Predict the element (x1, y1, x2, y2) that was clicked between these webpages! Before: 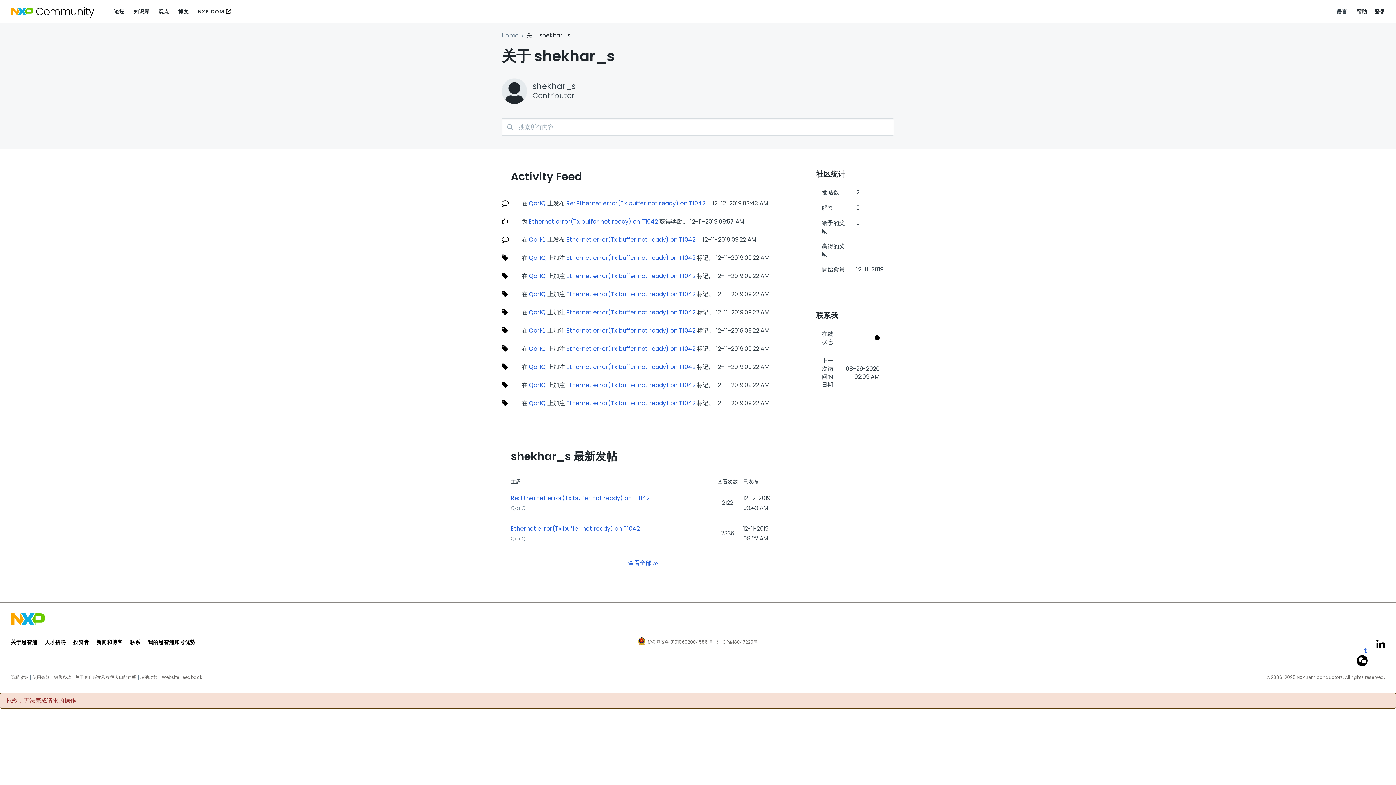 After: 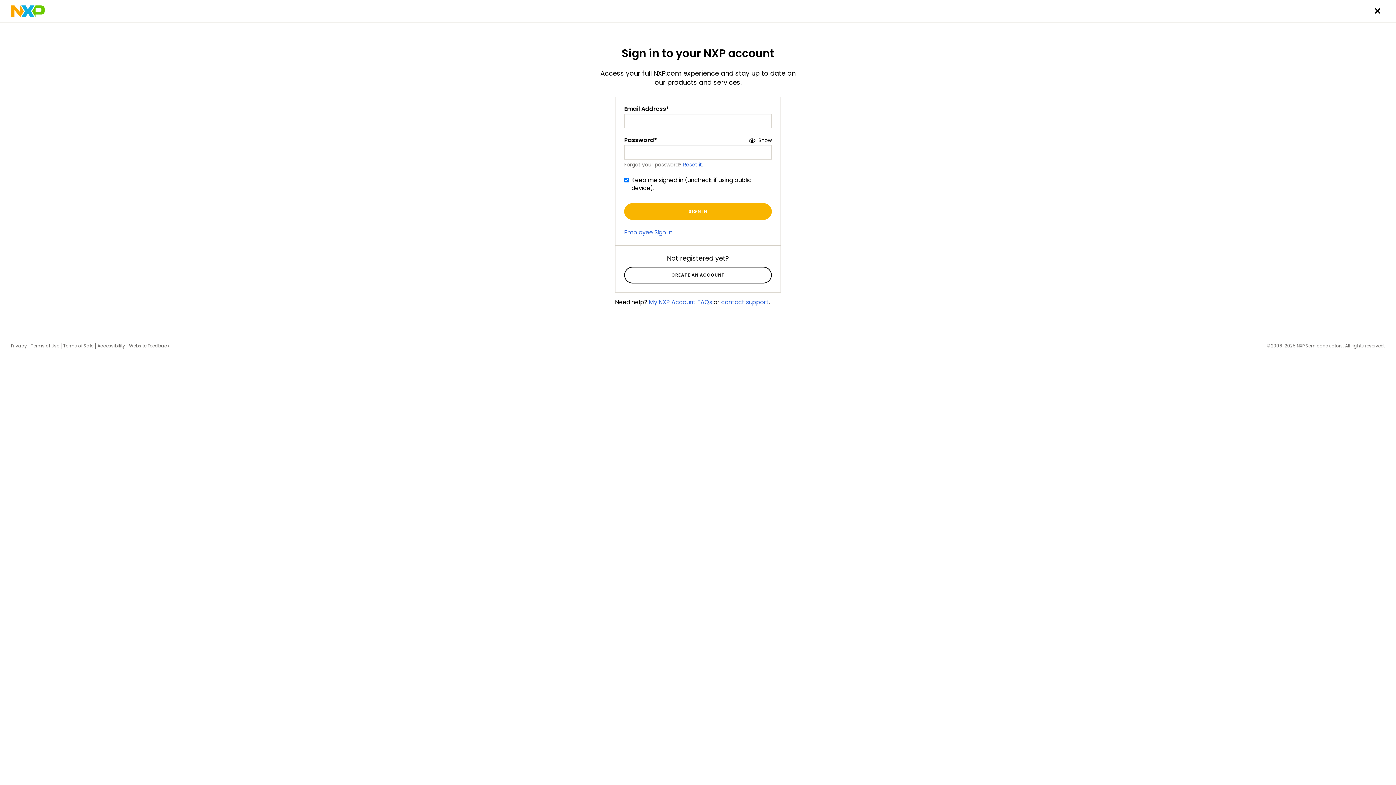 Action: bbox: (158, 4, 169, 18) label: 观点